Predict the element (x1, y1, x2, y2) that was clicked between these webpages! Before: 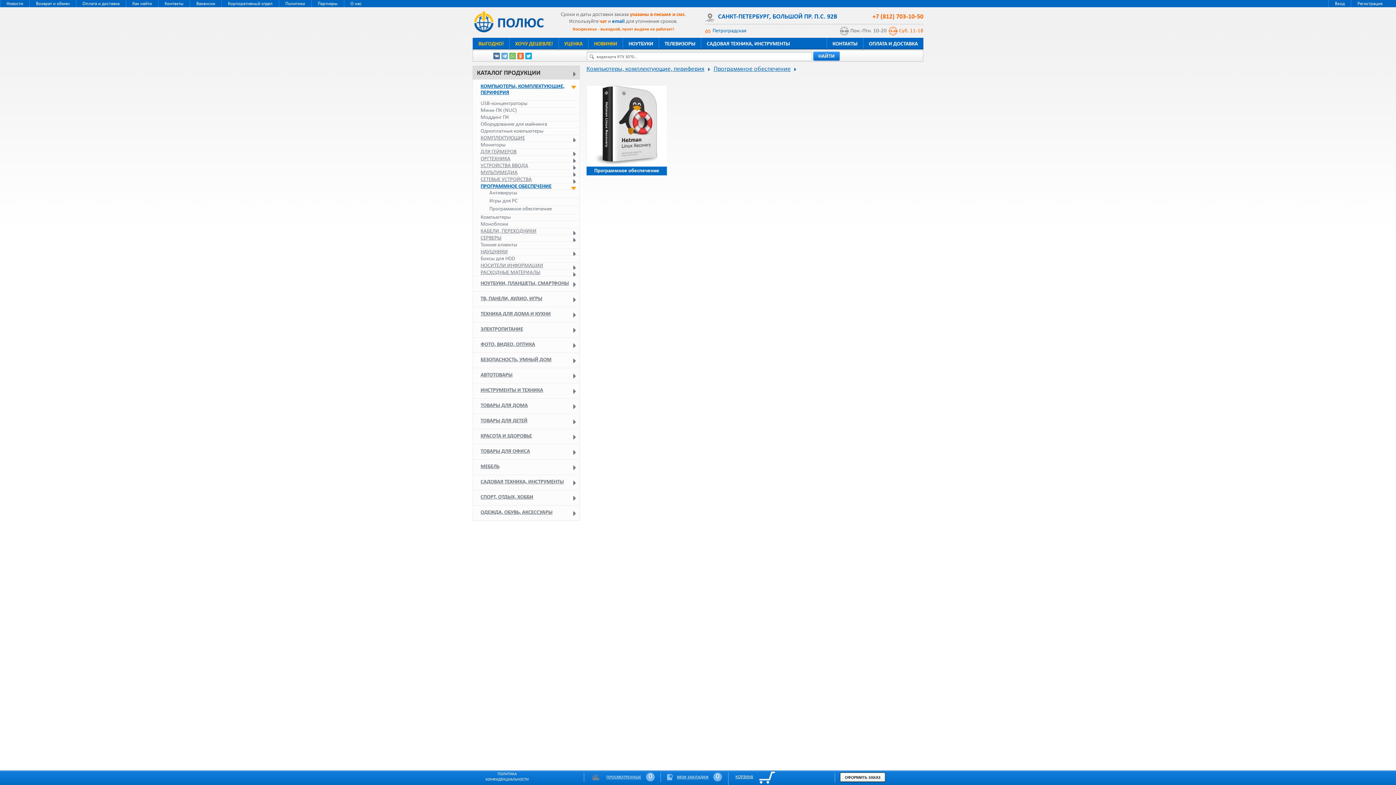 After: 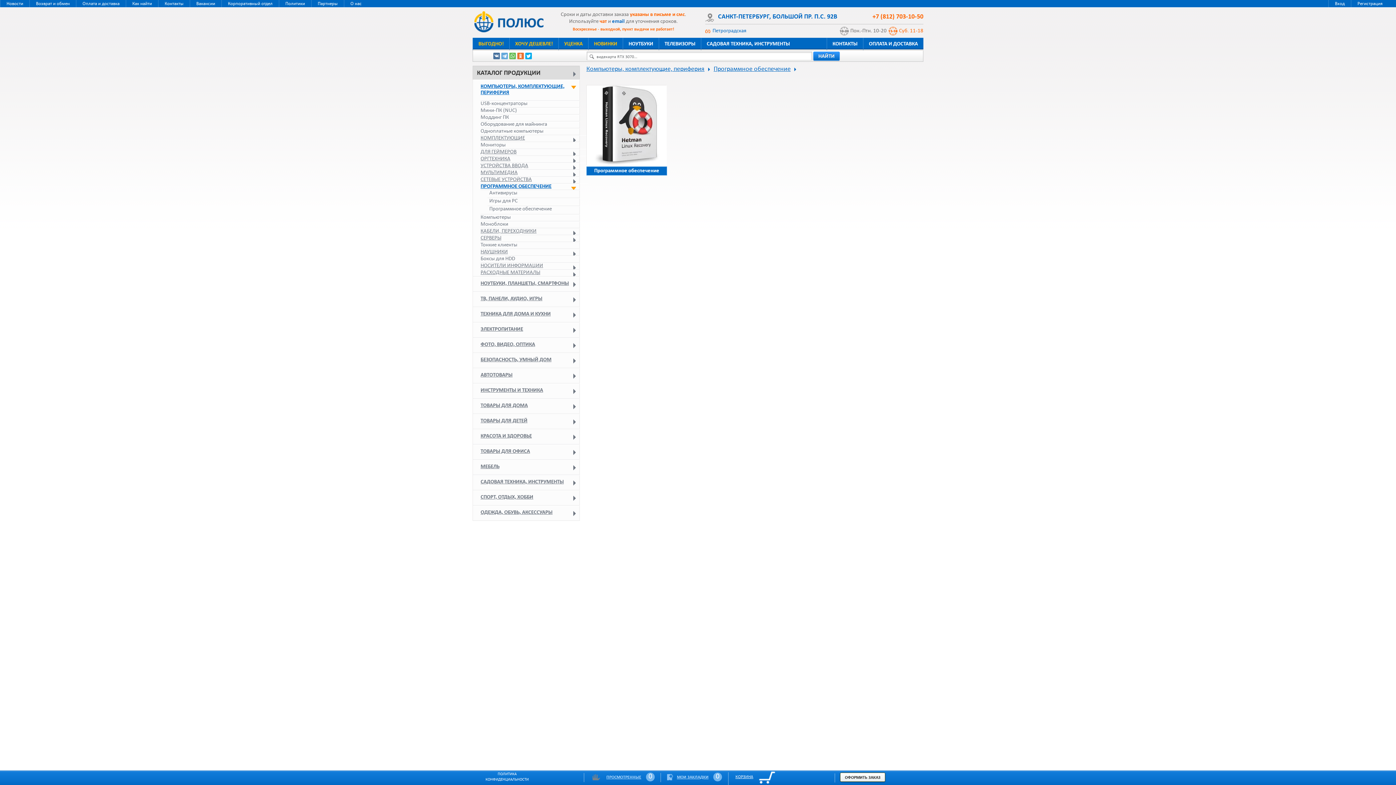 Action: bbox: (713, 65, 790, 73) label: Программное обеспечение